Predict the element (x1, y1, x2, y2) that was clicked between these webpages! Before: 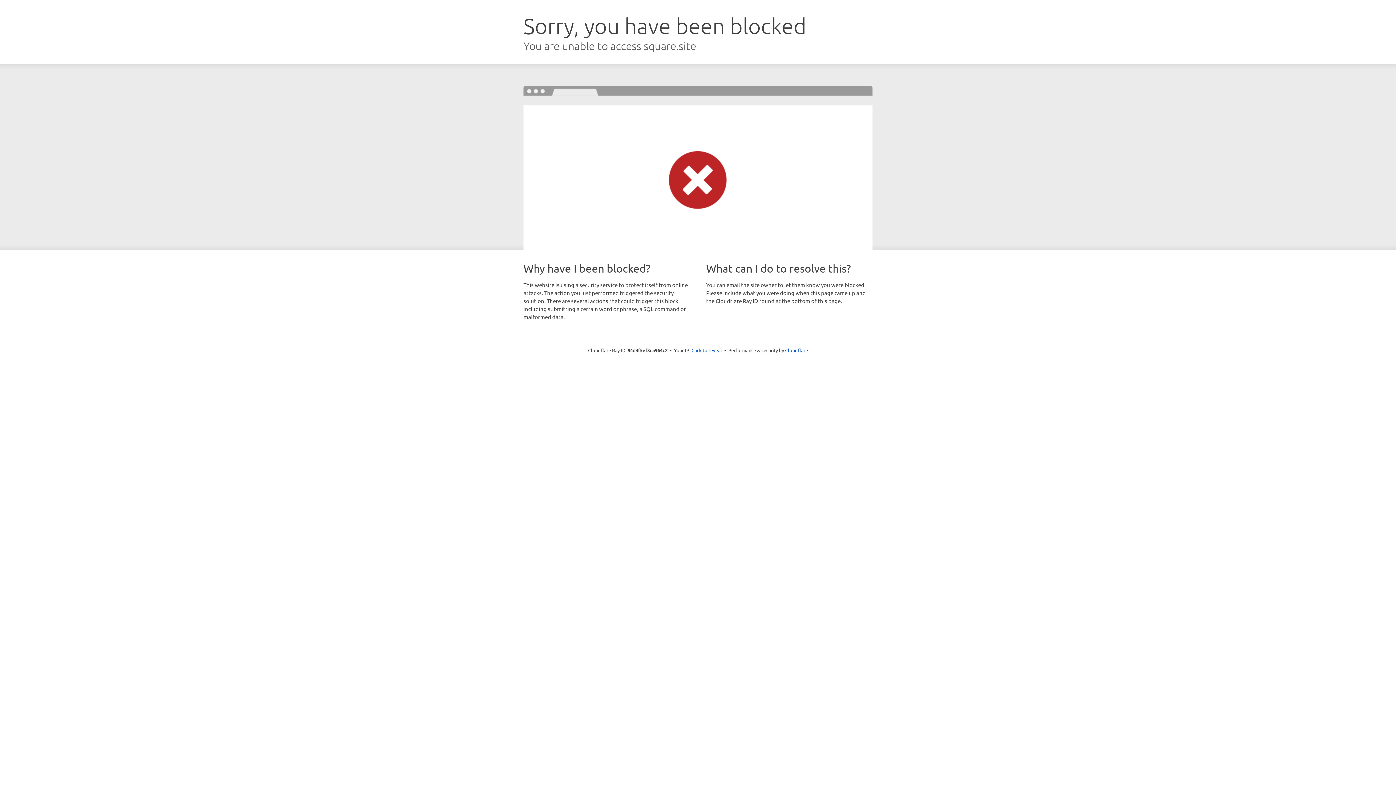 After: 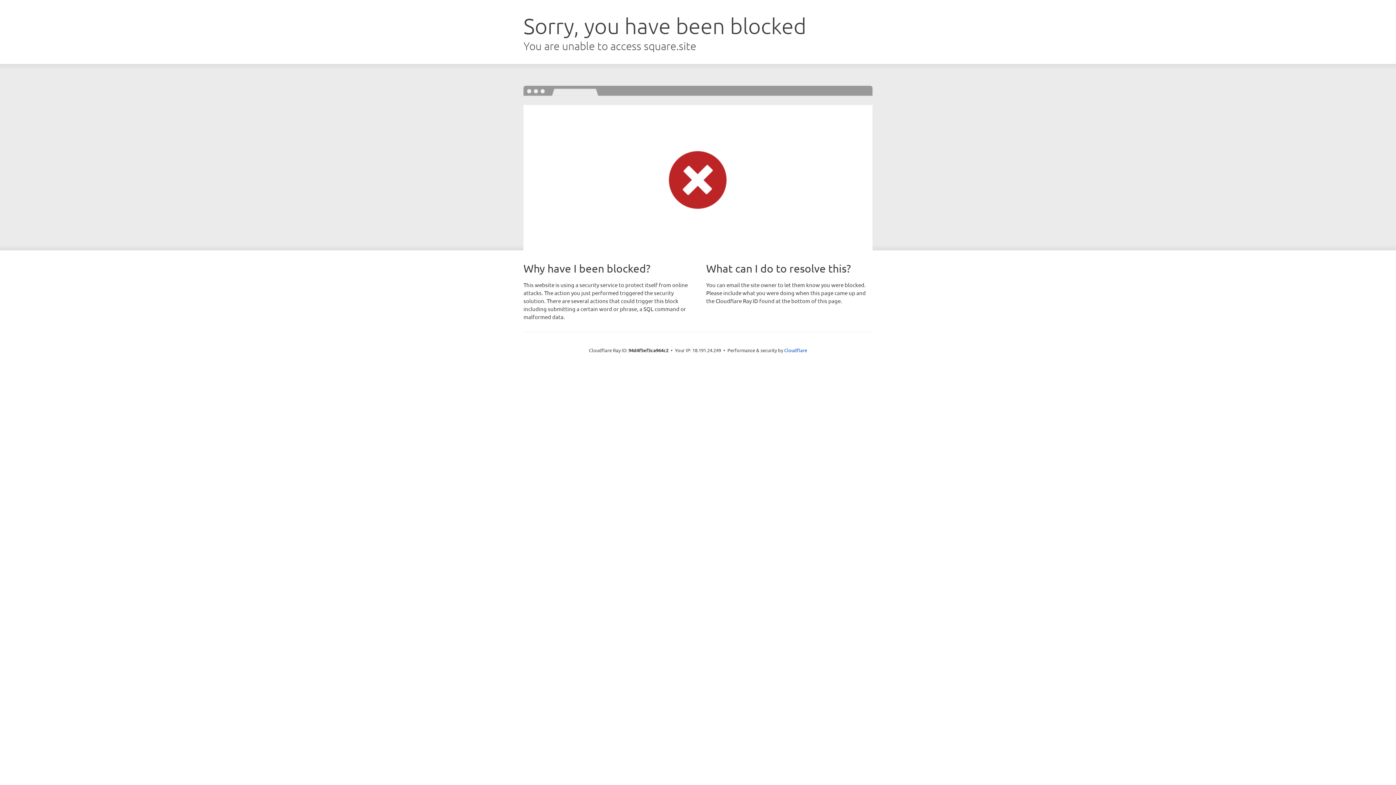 Action: label: Click to reveal bbox: (691, 346, 722, 353)